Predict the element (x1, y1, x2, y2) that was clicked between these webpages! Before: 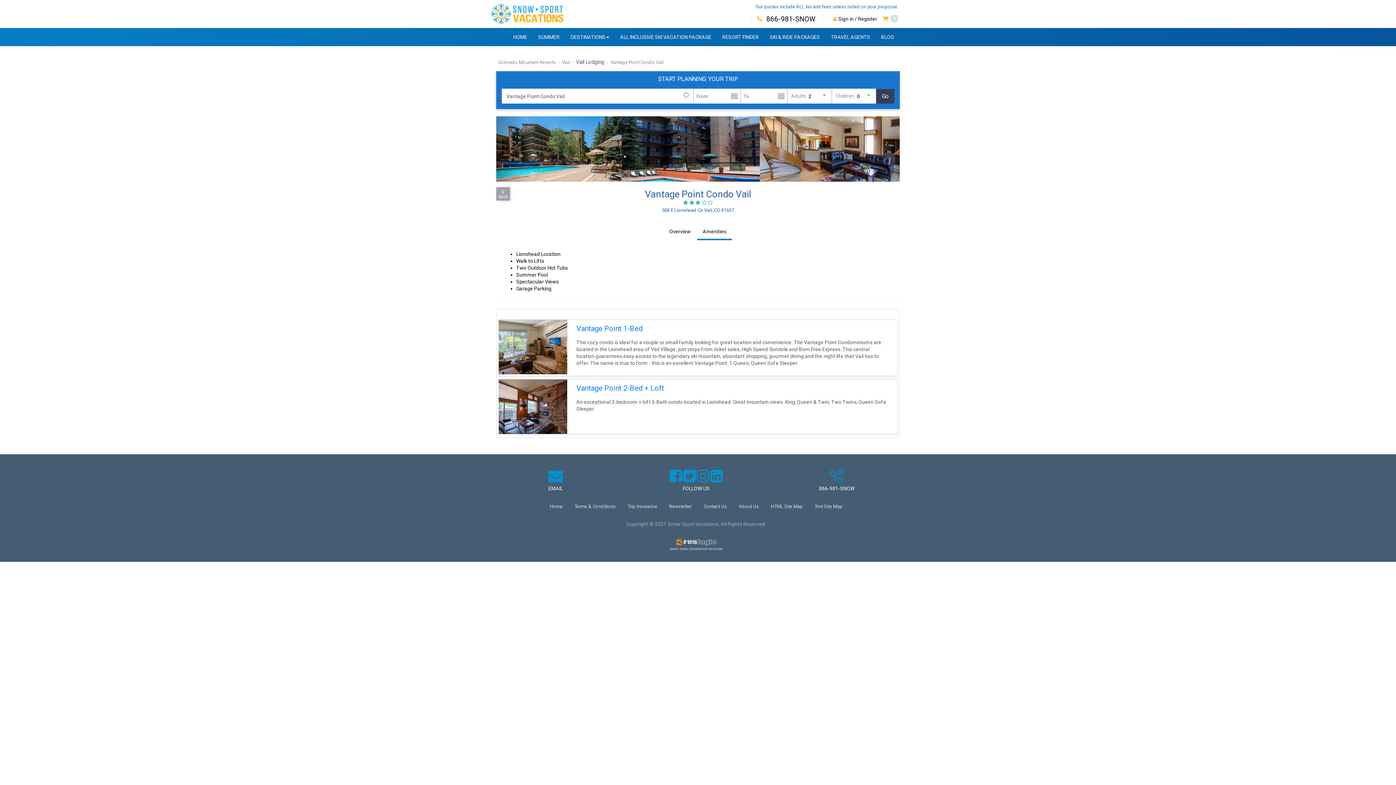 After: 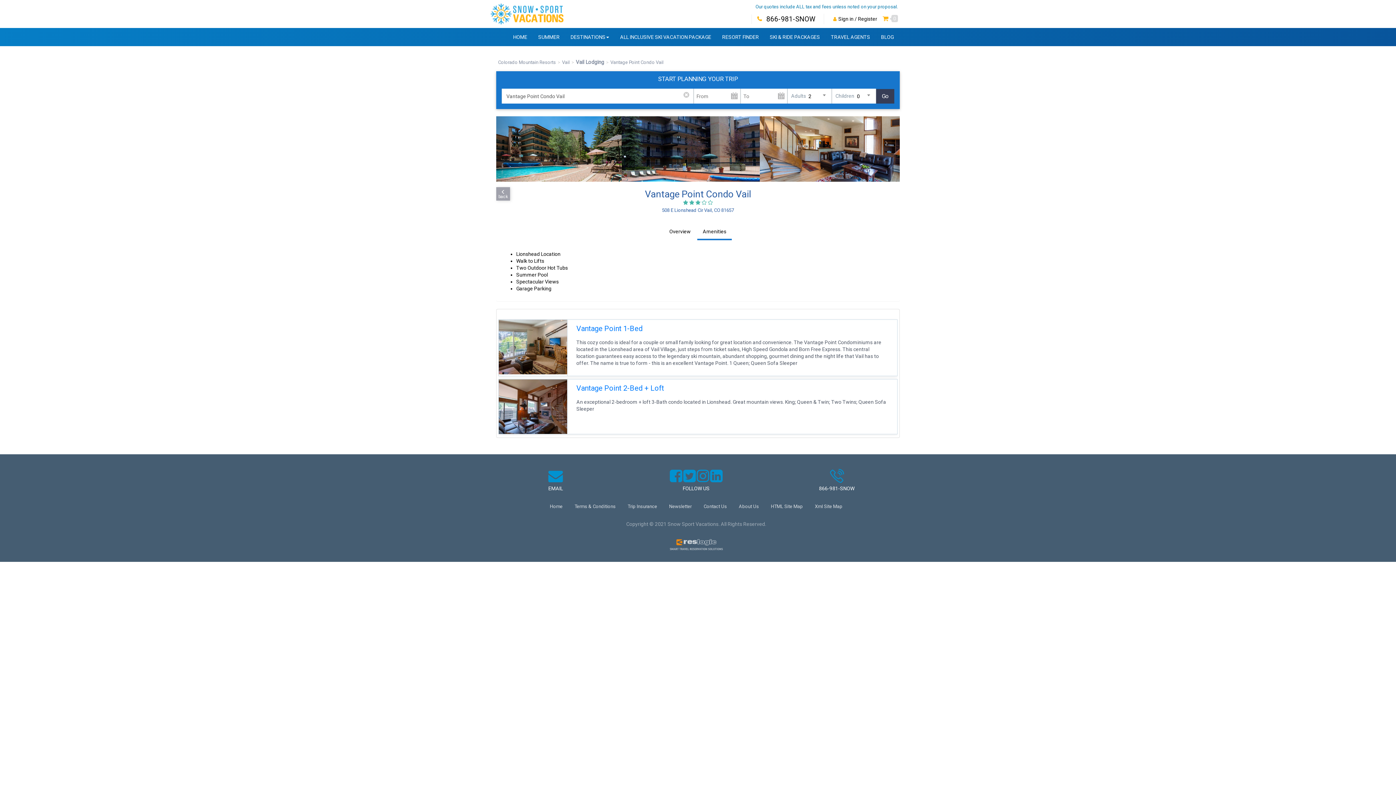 Action: label: 866-981-SNOW bbox: (766, 14, 815, 23)